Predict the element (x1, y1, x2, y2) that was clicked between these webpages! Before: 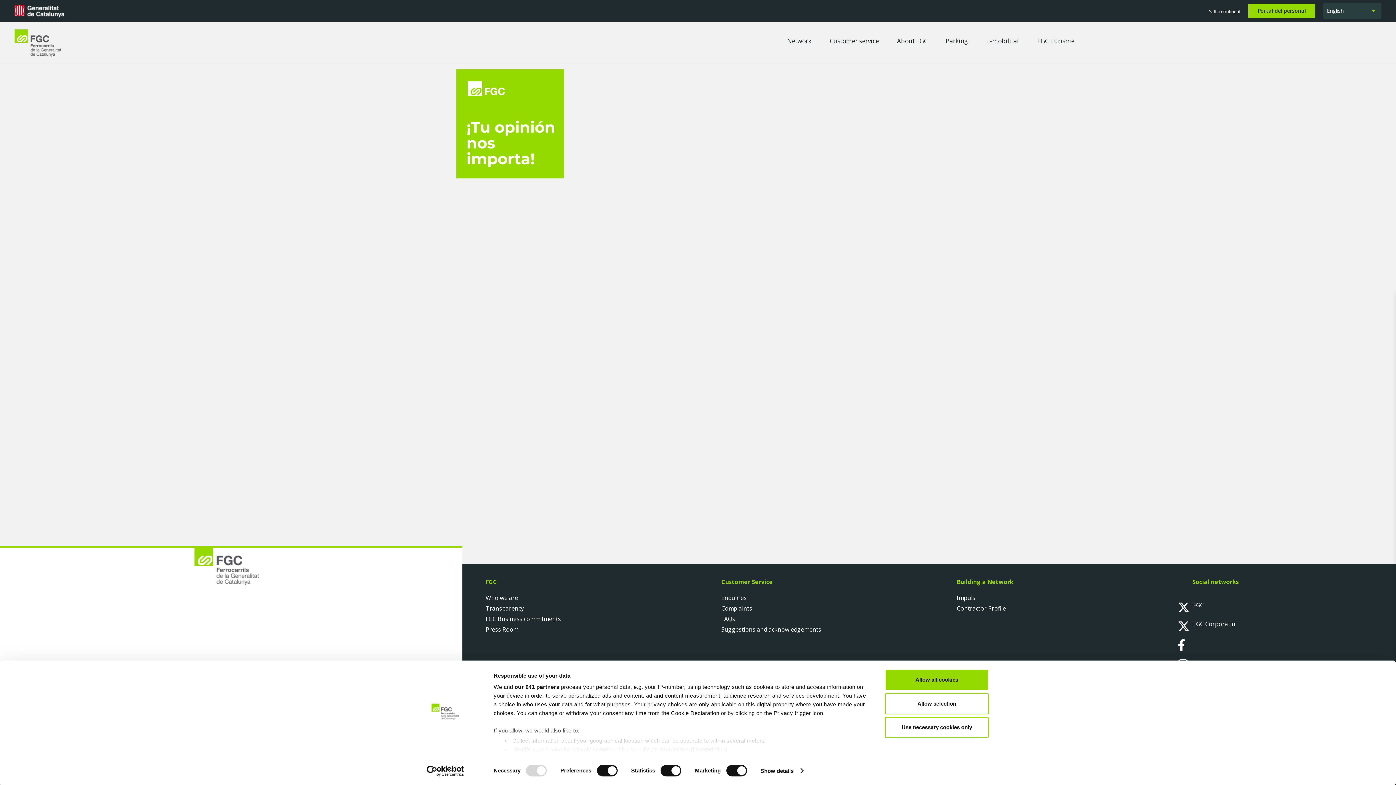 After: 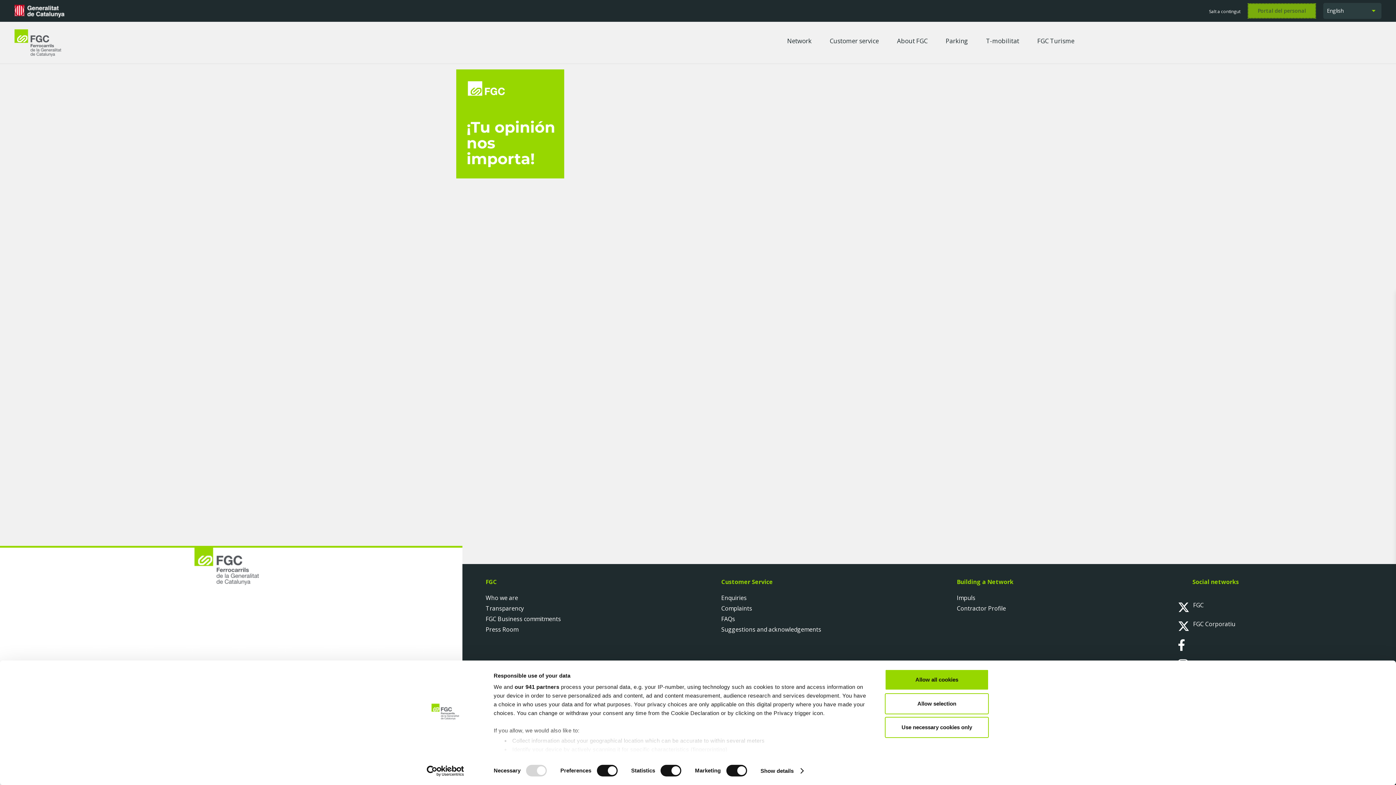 Action: label: Portal del personal bbox: (1248, 3, 1315, 17)